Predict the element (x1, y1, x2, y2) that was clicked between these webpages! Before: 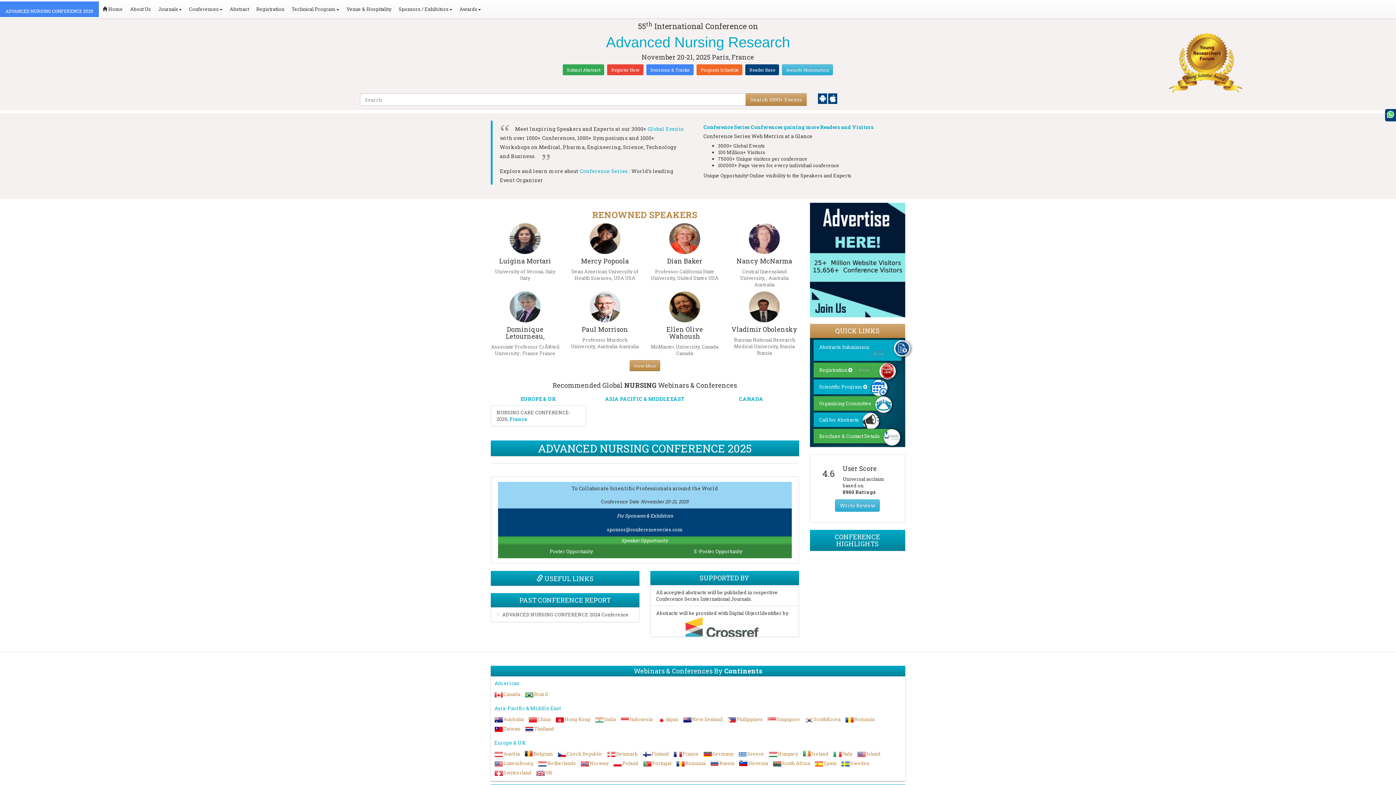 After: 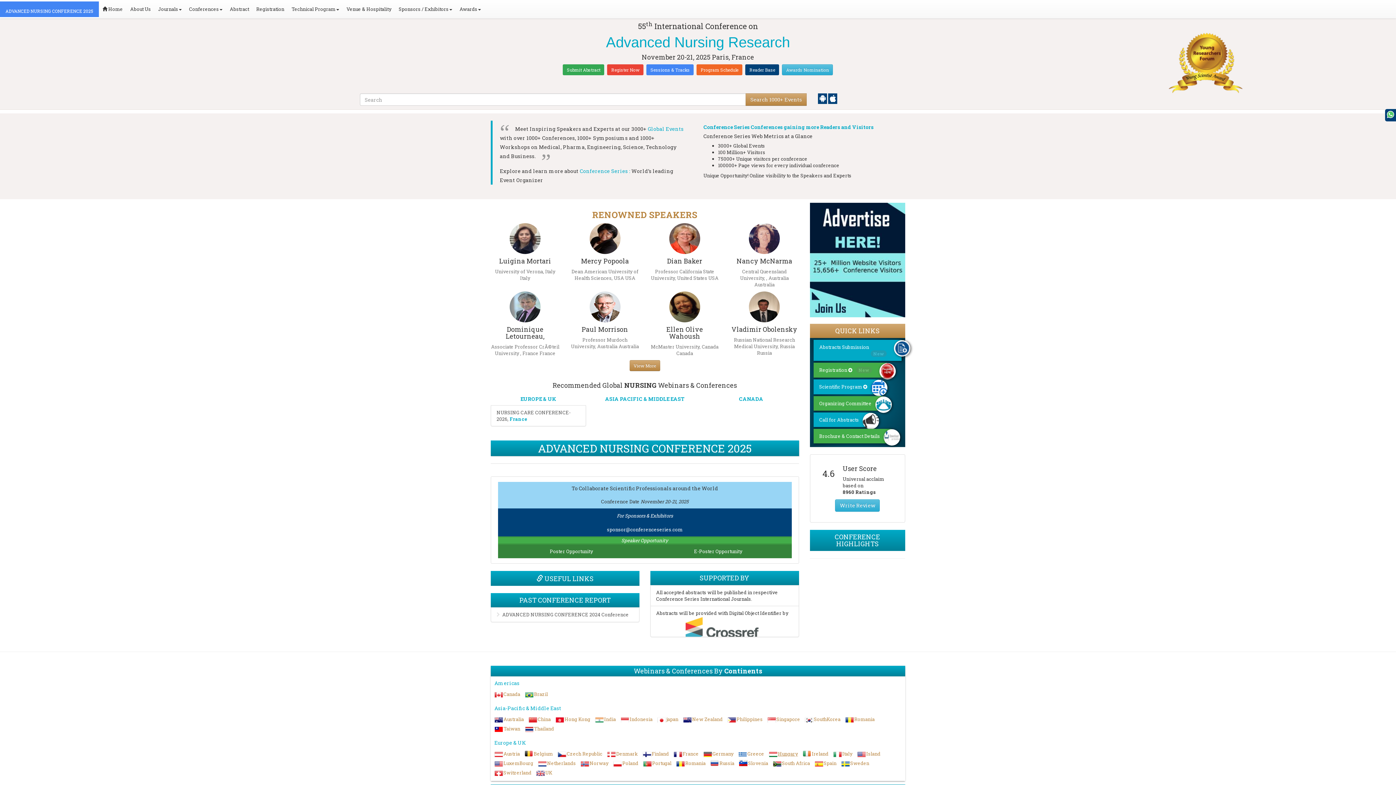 Action: bbox: (778, 750, 798, 757) label: Hungary